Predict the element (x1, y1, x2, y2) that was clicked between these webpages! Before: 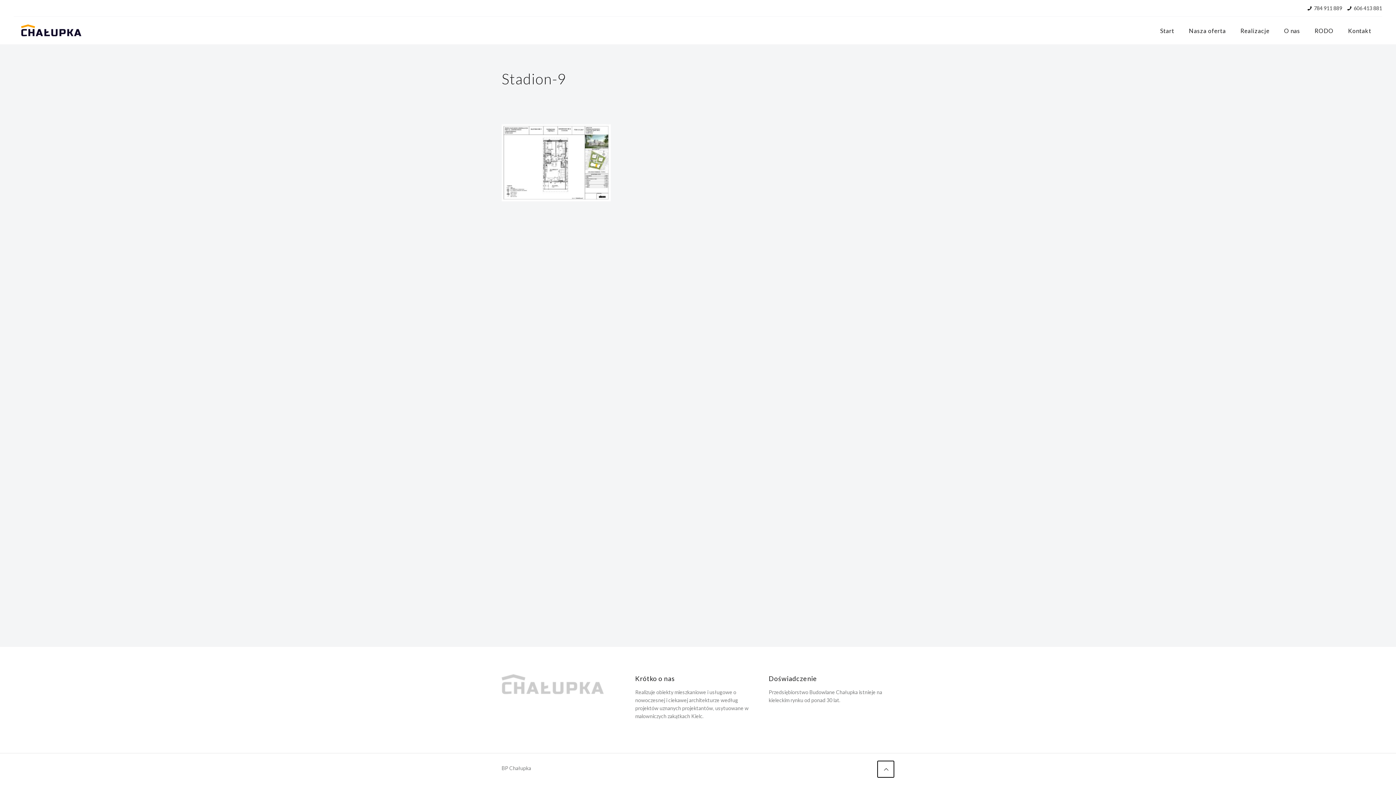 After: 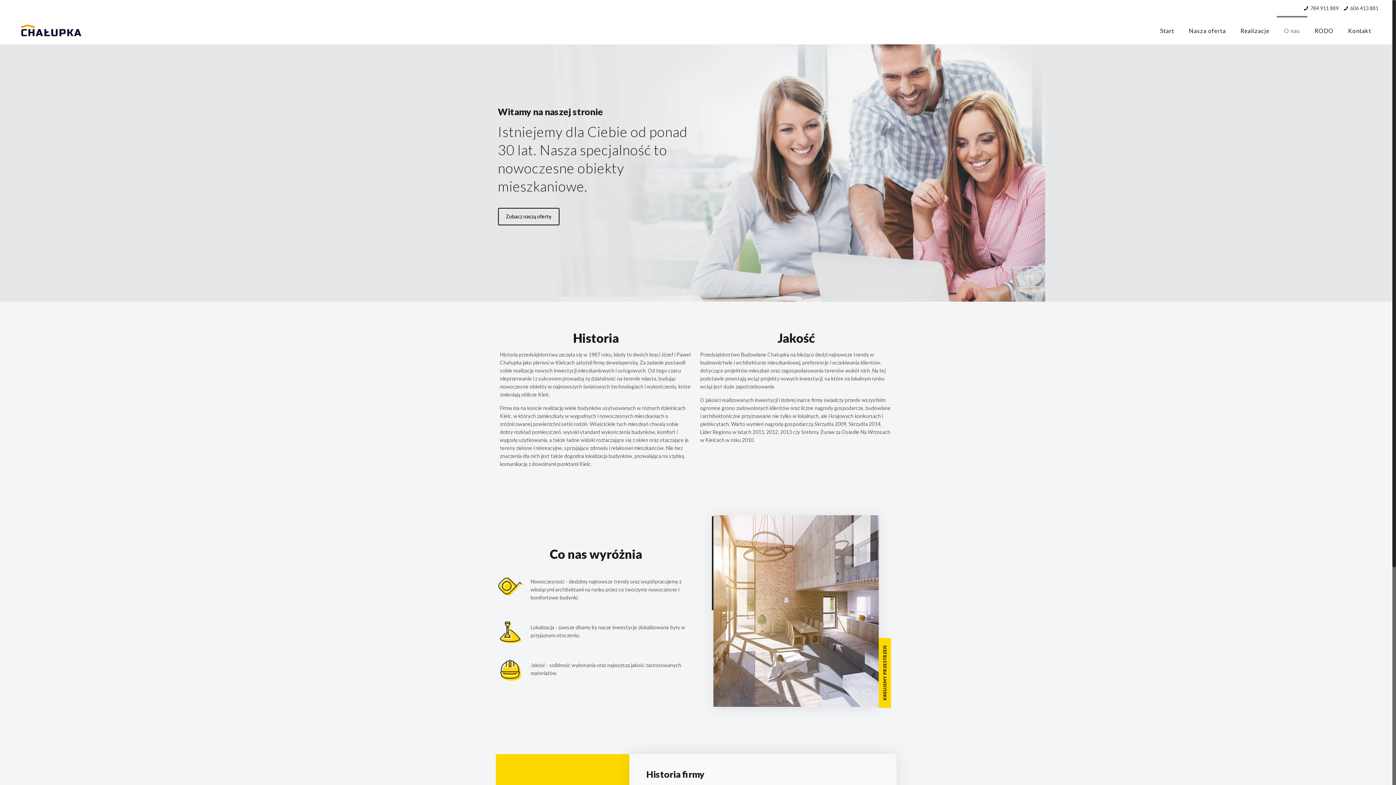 Action: label: O nas bbox: (1277, 17, 1307, 44)